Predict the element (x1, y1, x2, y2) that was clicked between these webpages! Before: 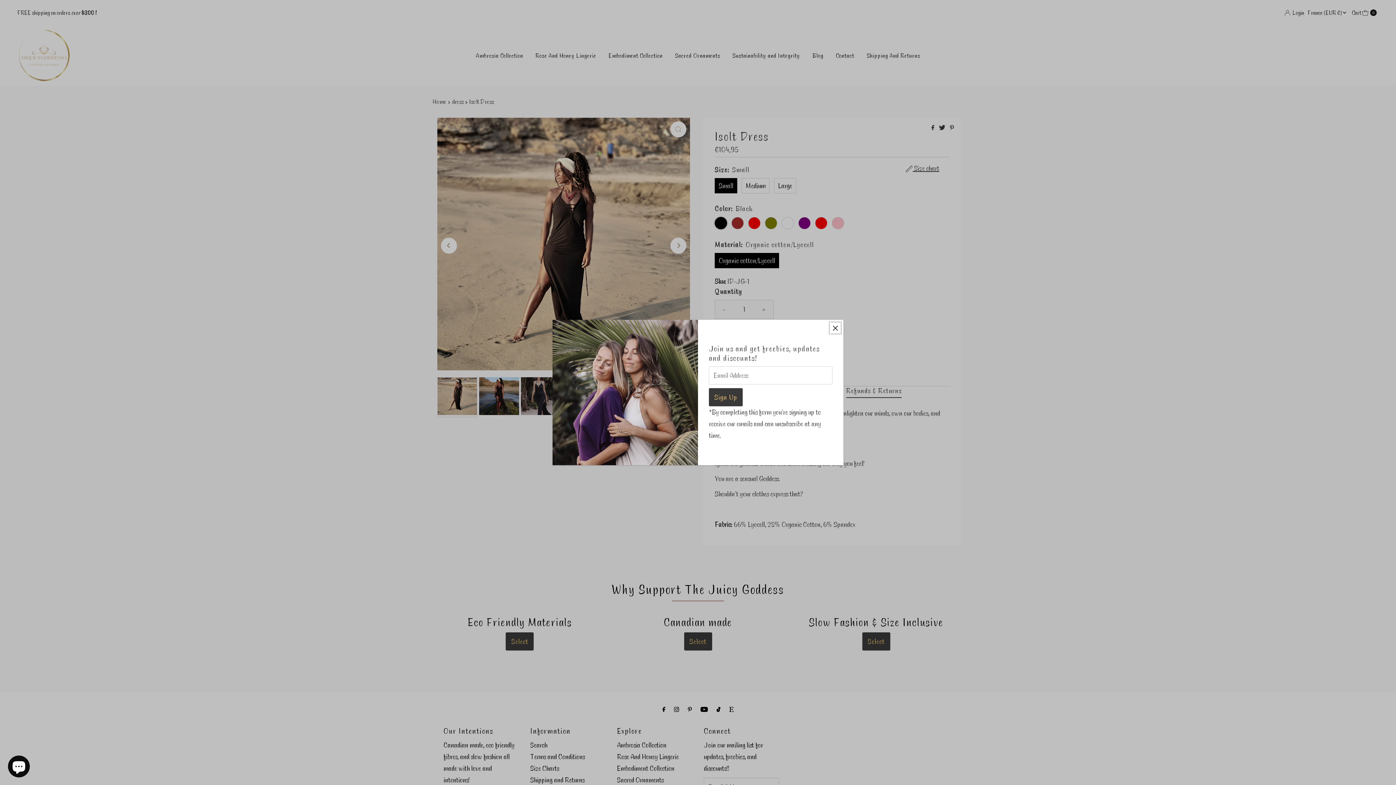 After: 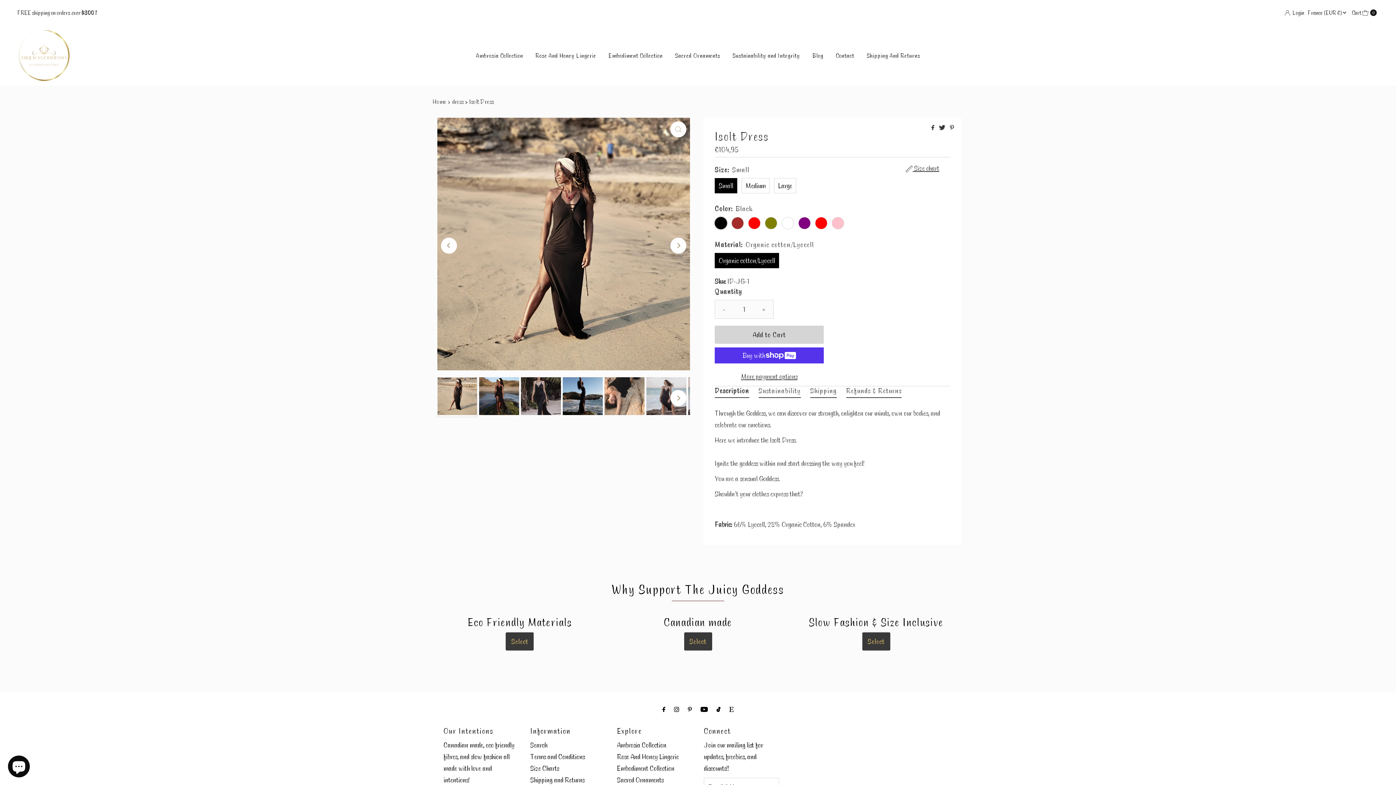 Action: label: Close popup bbox: (829, 321, 841, 334)